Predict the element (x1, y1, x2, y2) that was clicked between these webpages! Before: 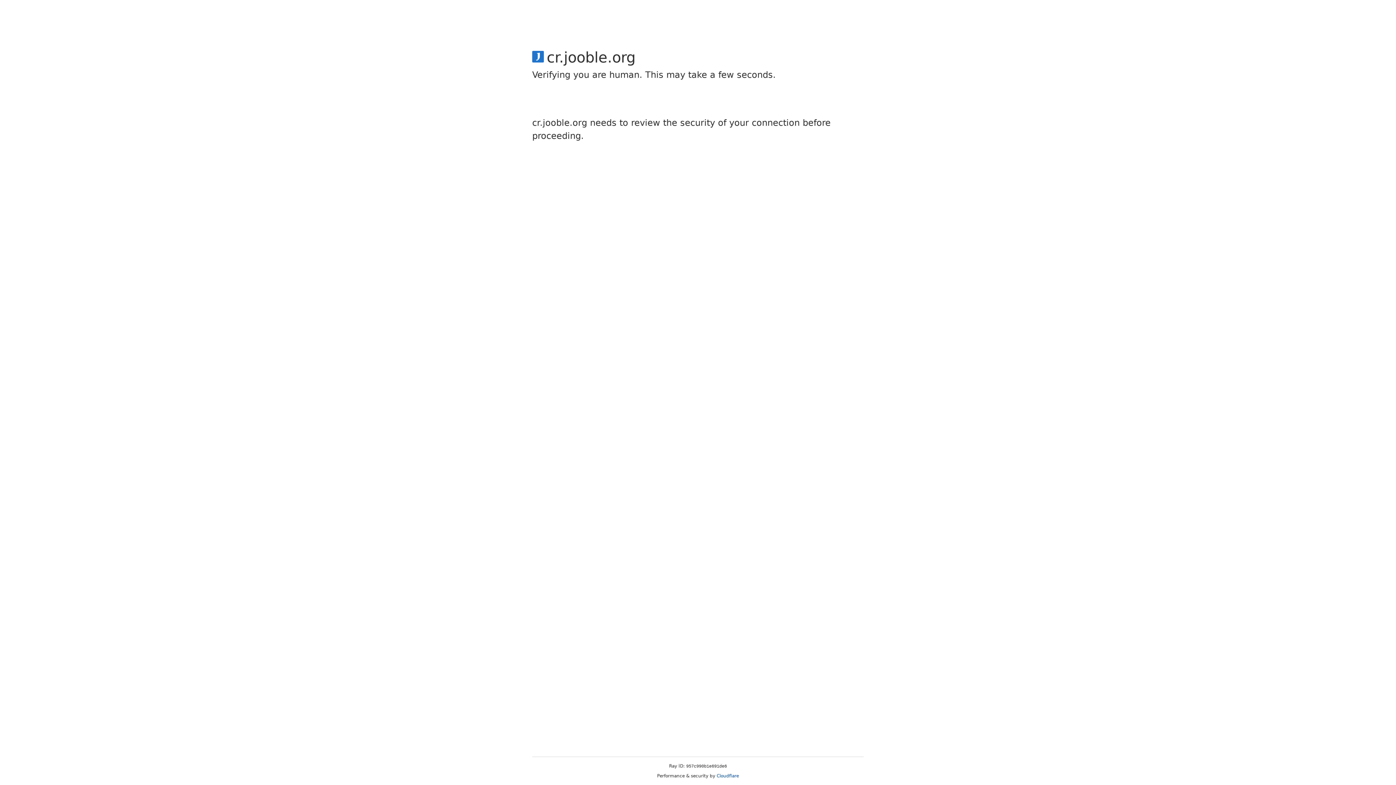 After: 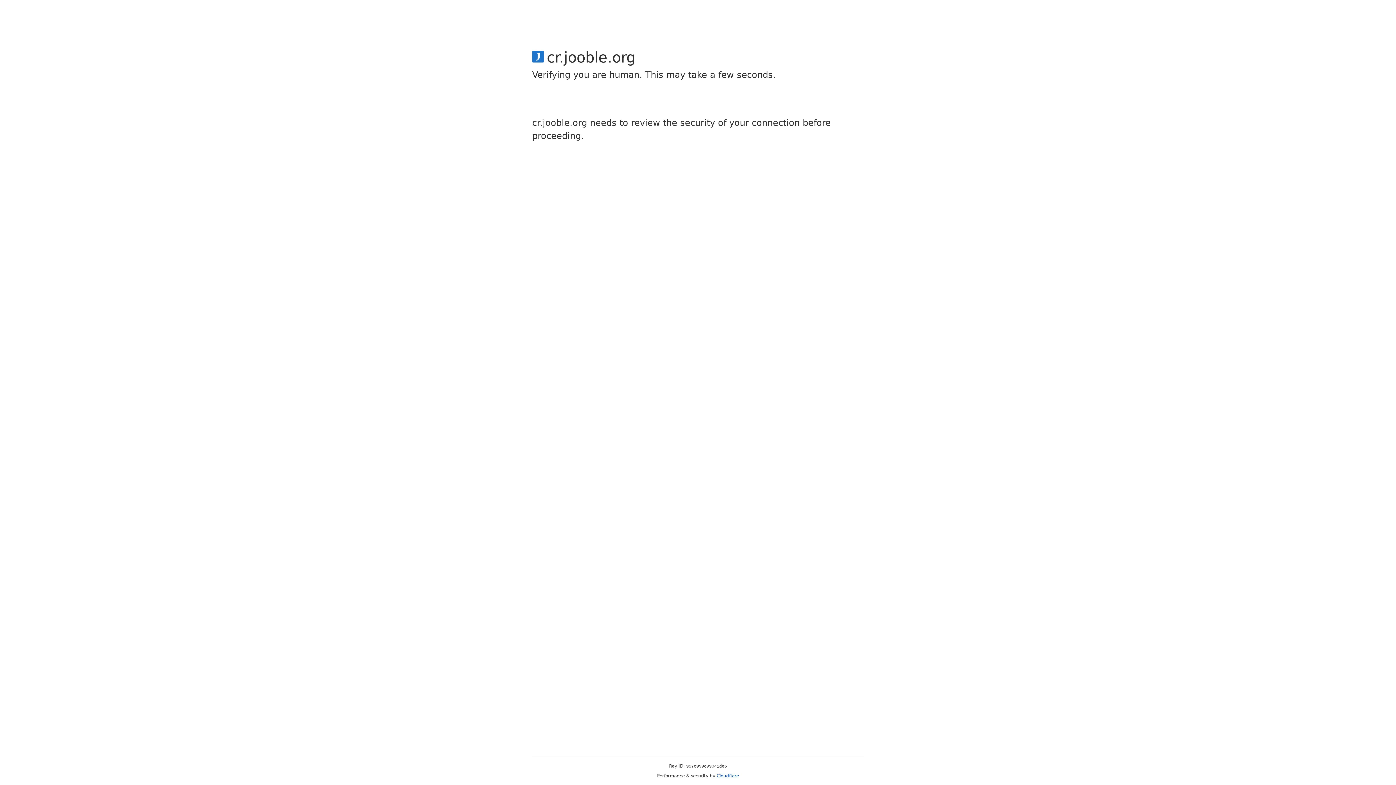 Action: label: Cloudflare bbox: (716, 773, 739, 778)